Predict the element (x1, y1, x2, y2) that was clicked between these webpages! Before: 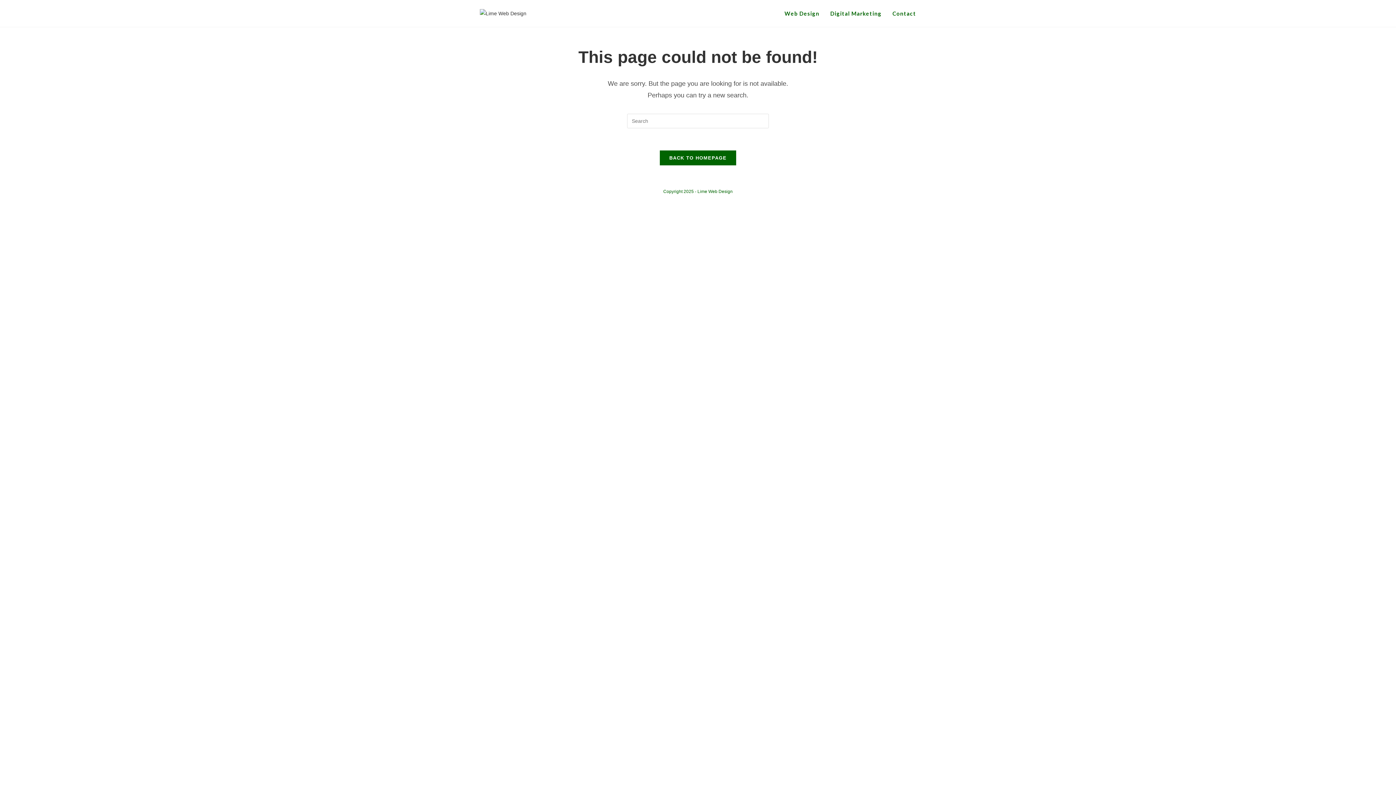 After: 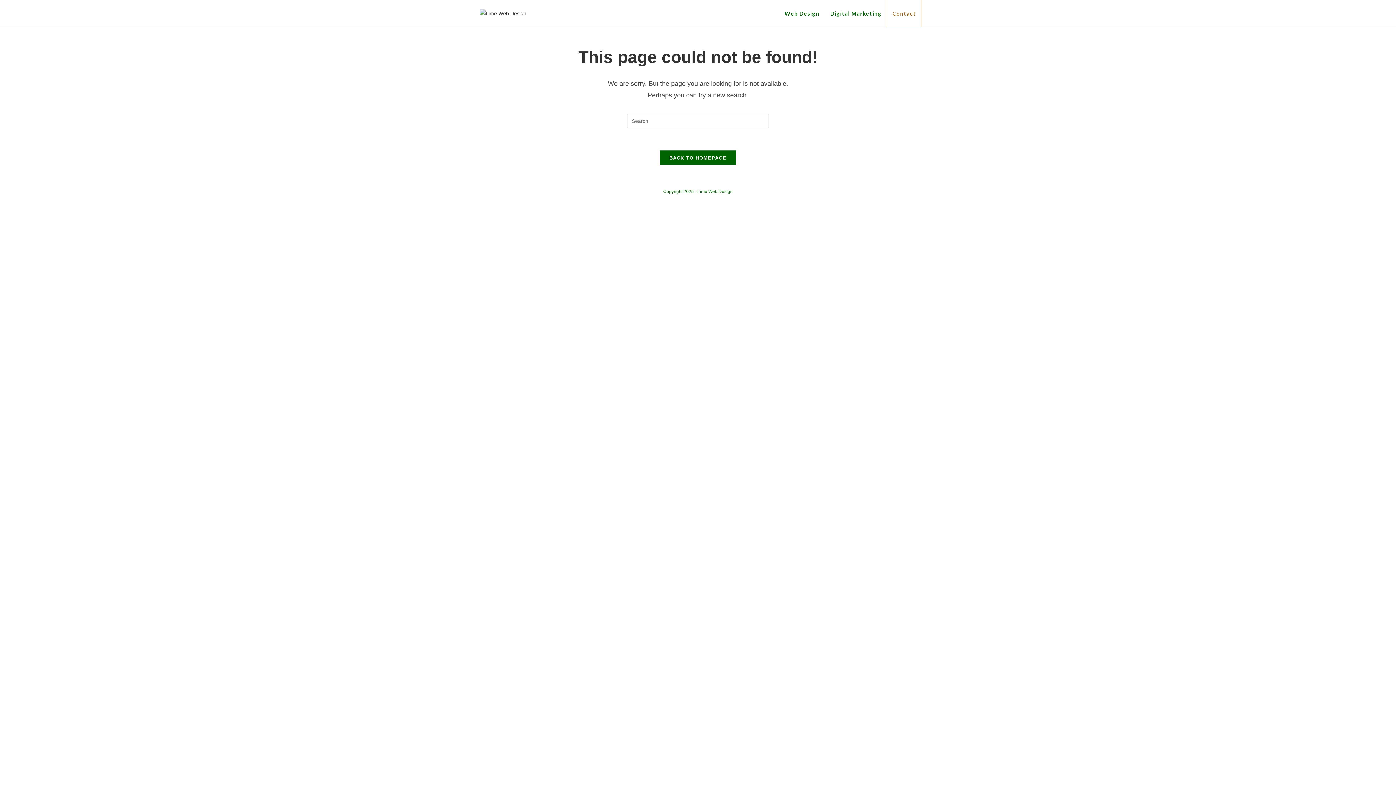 Action: label: Contact bbox: (887, 0, 921, 26)